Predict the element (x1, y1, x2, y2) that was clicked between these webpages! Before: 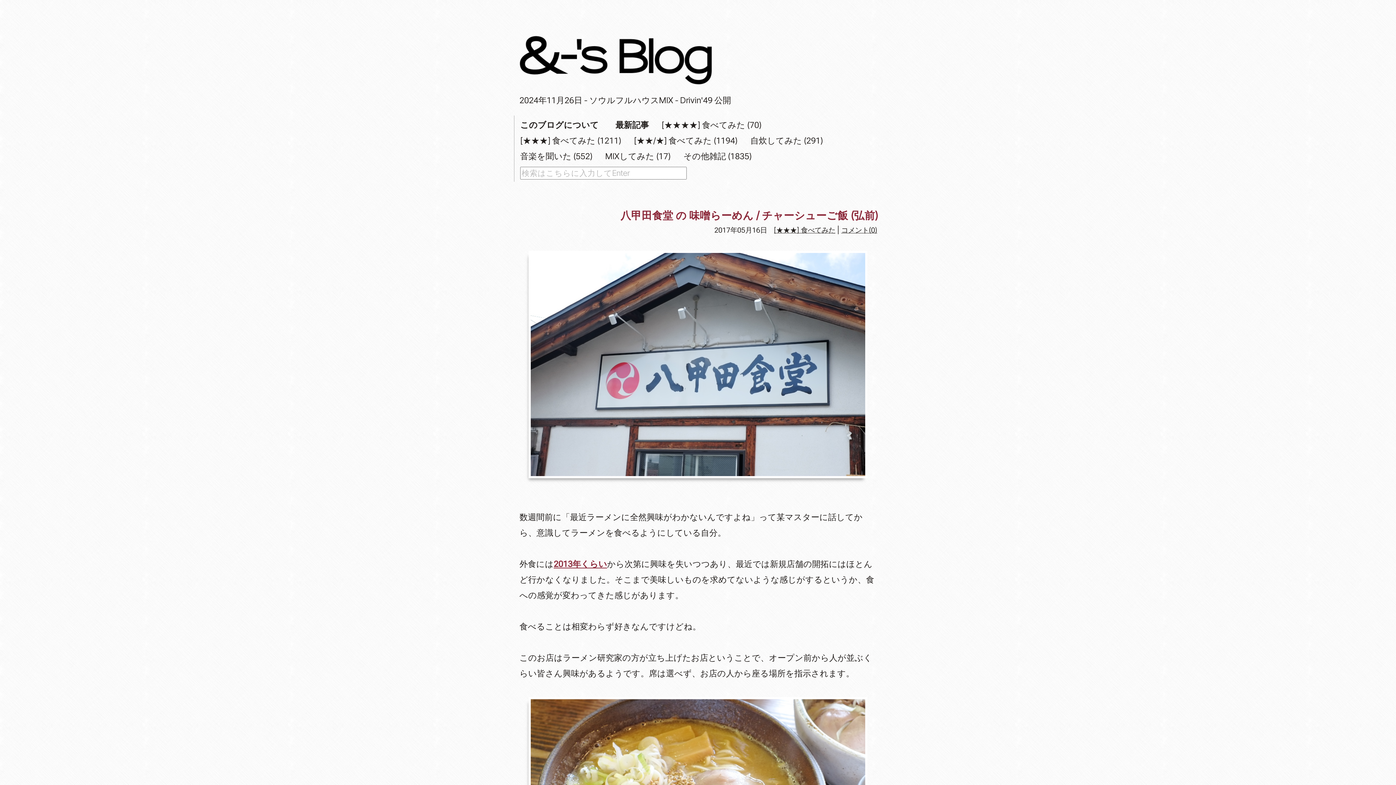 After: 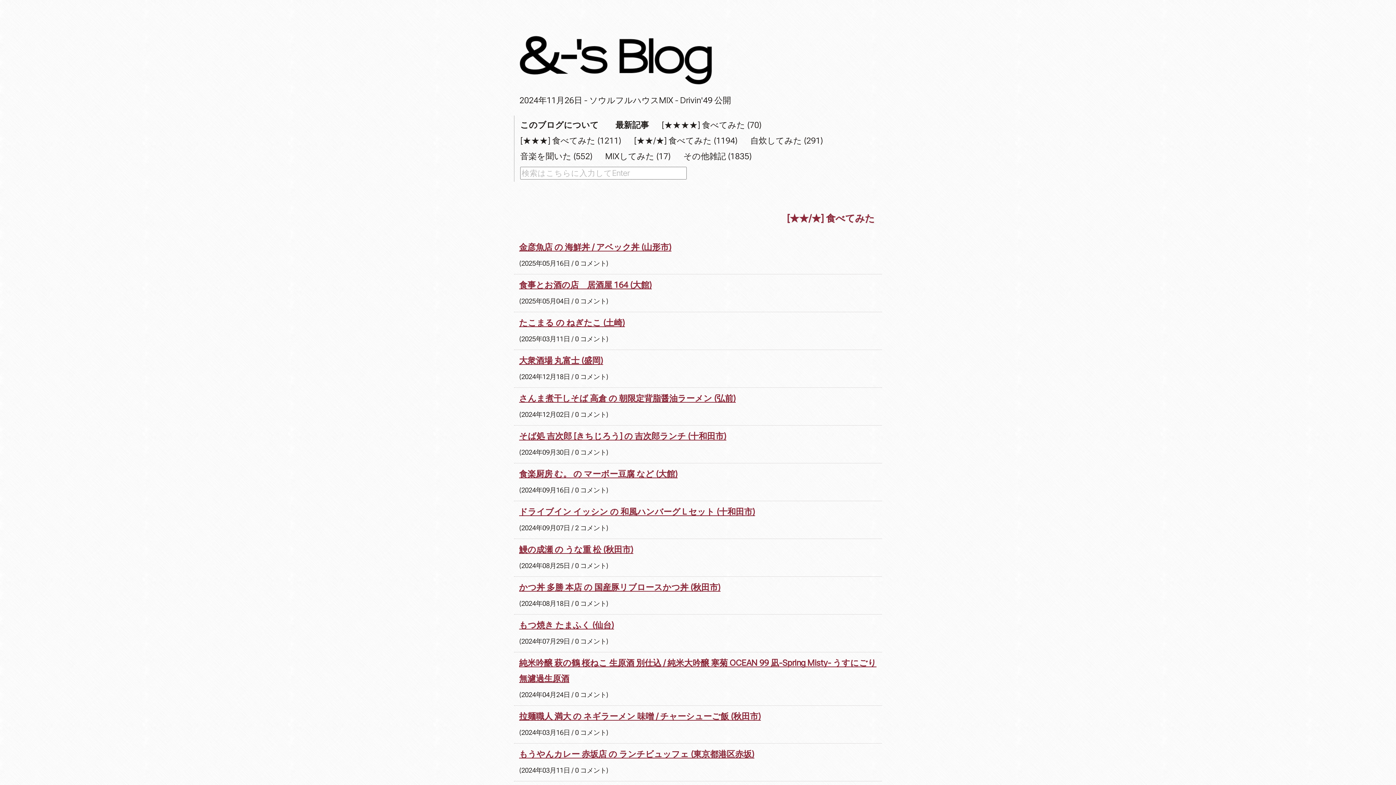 Action: bbox: (634, 136, 737, 145) label: [★★/★] 食べてみた (1194)